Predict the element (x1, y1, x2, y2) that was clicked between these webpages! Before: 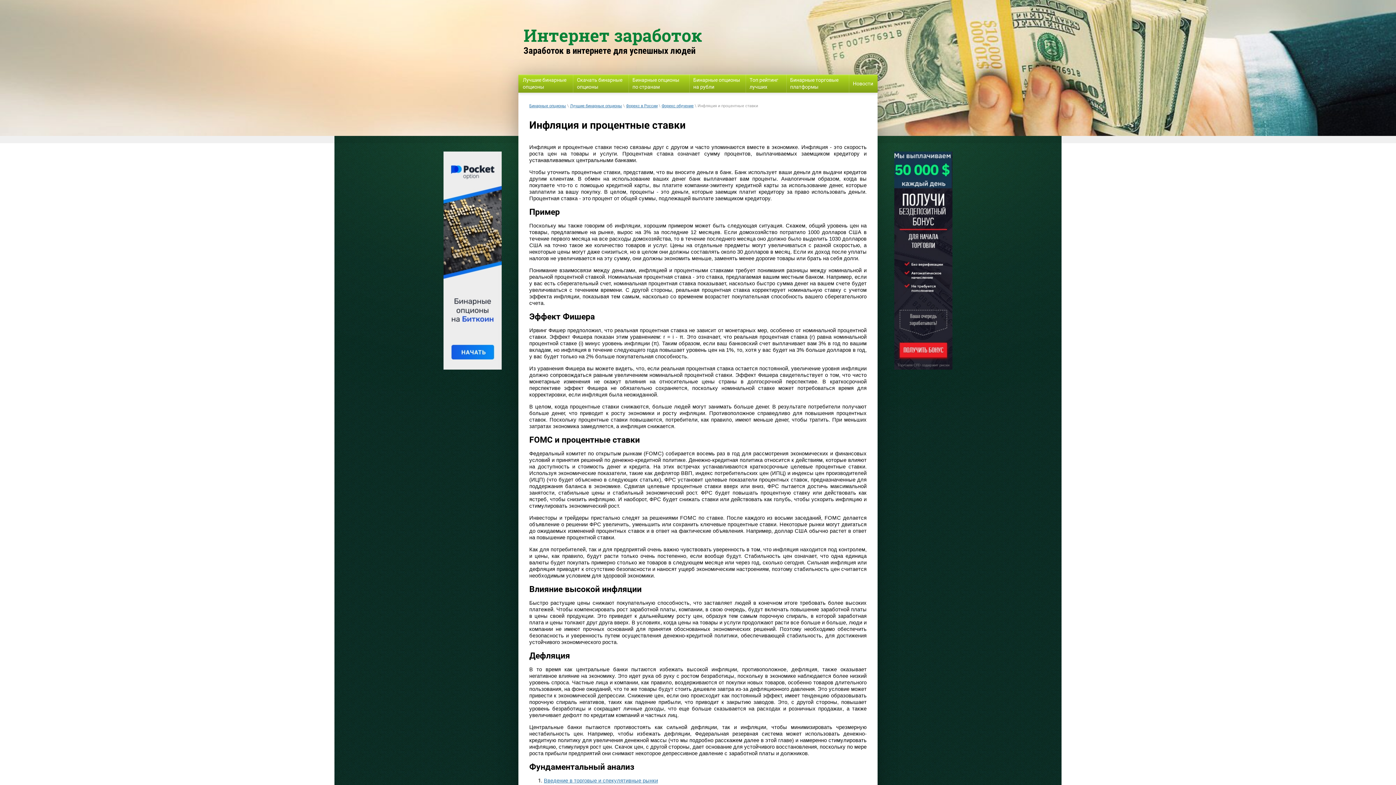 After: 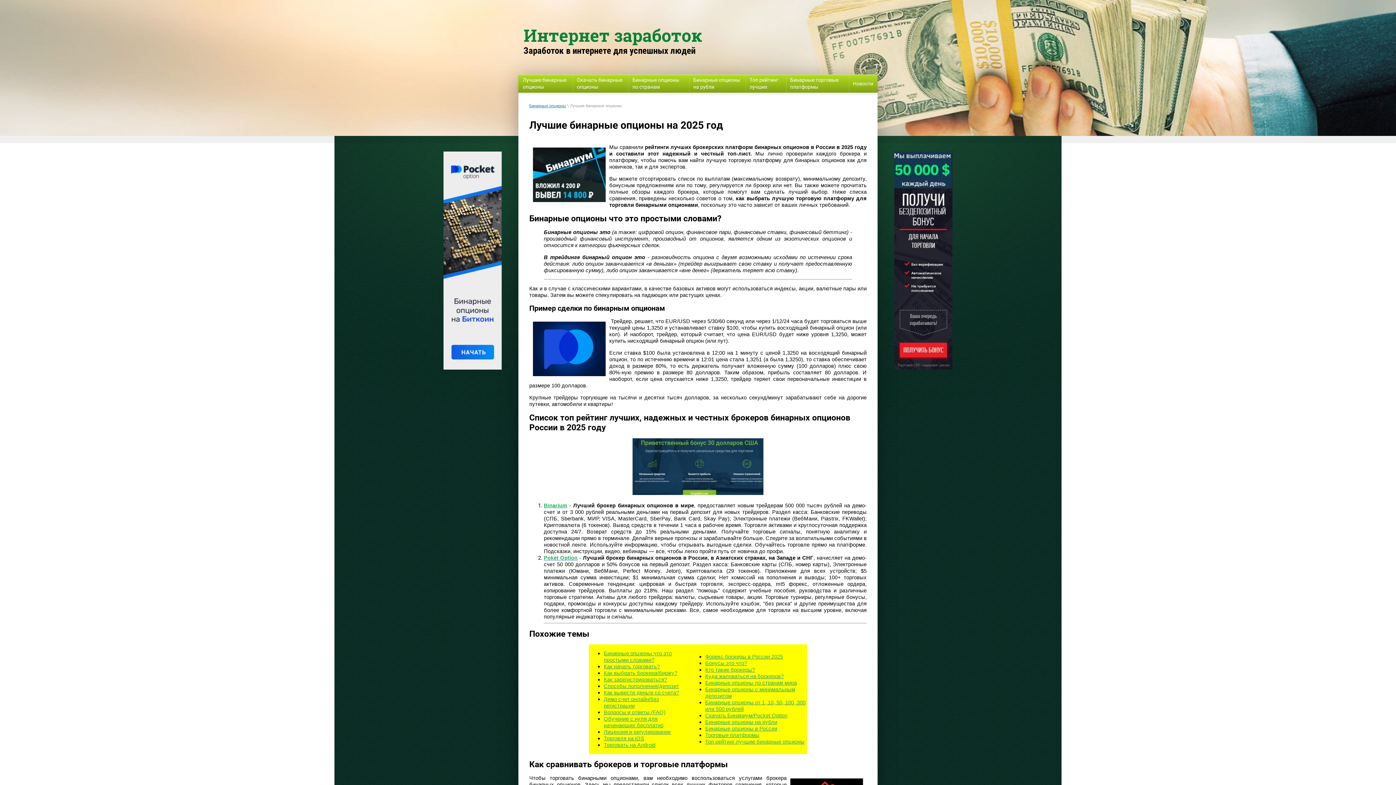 Action: label: Интернет заработок bbox: (523, 25, 705, 45)